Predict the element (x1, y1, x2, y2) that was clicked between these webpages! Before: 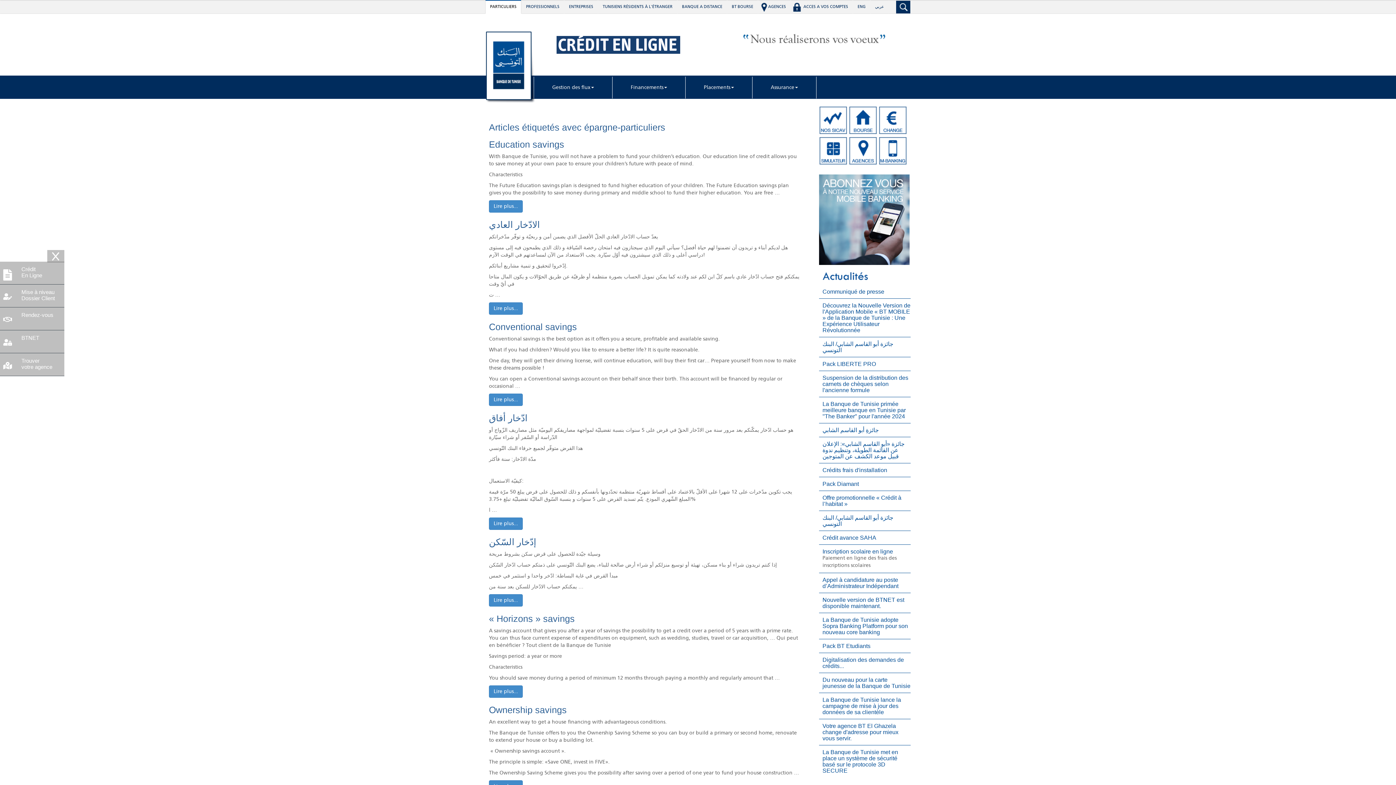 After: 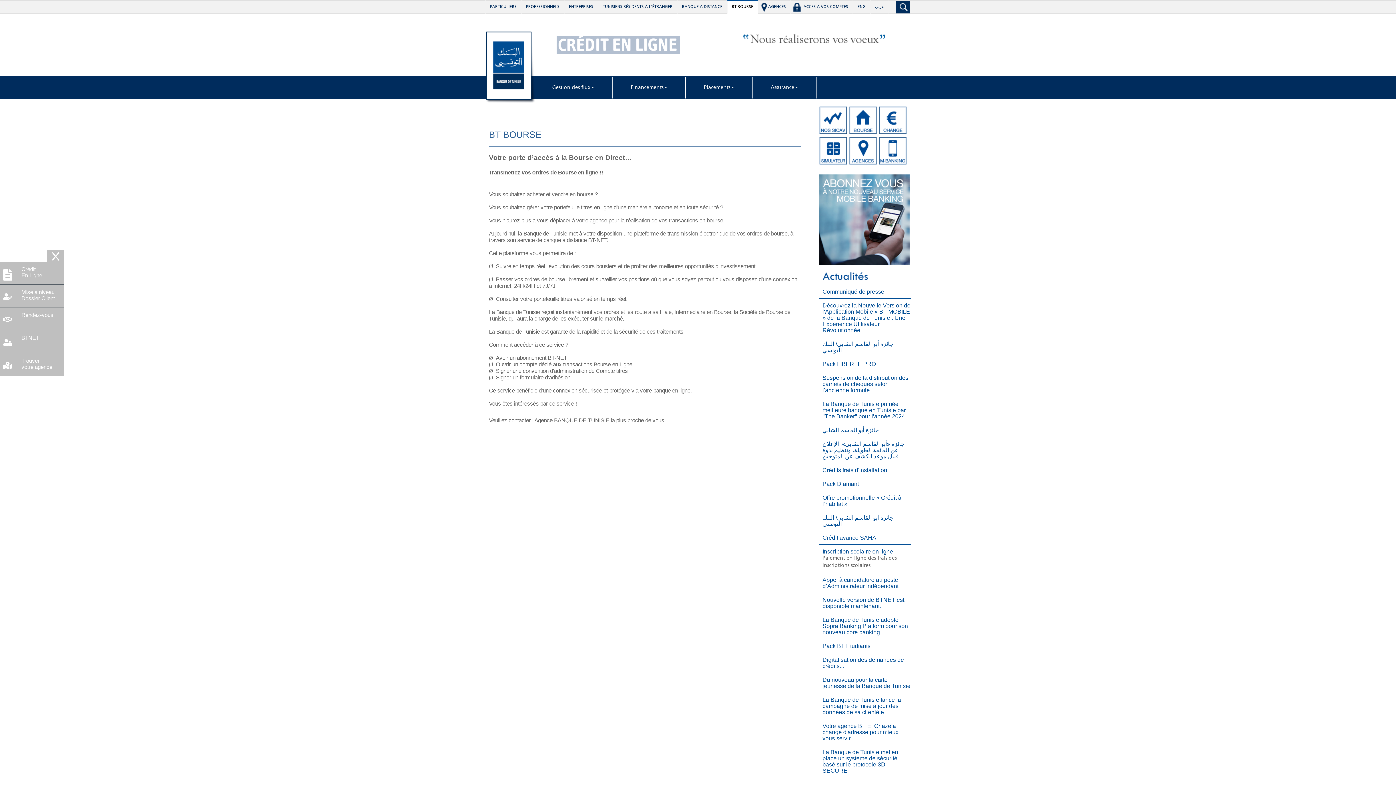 Action: bbox: (727, 0, 758, 13) label: BT BOURSE